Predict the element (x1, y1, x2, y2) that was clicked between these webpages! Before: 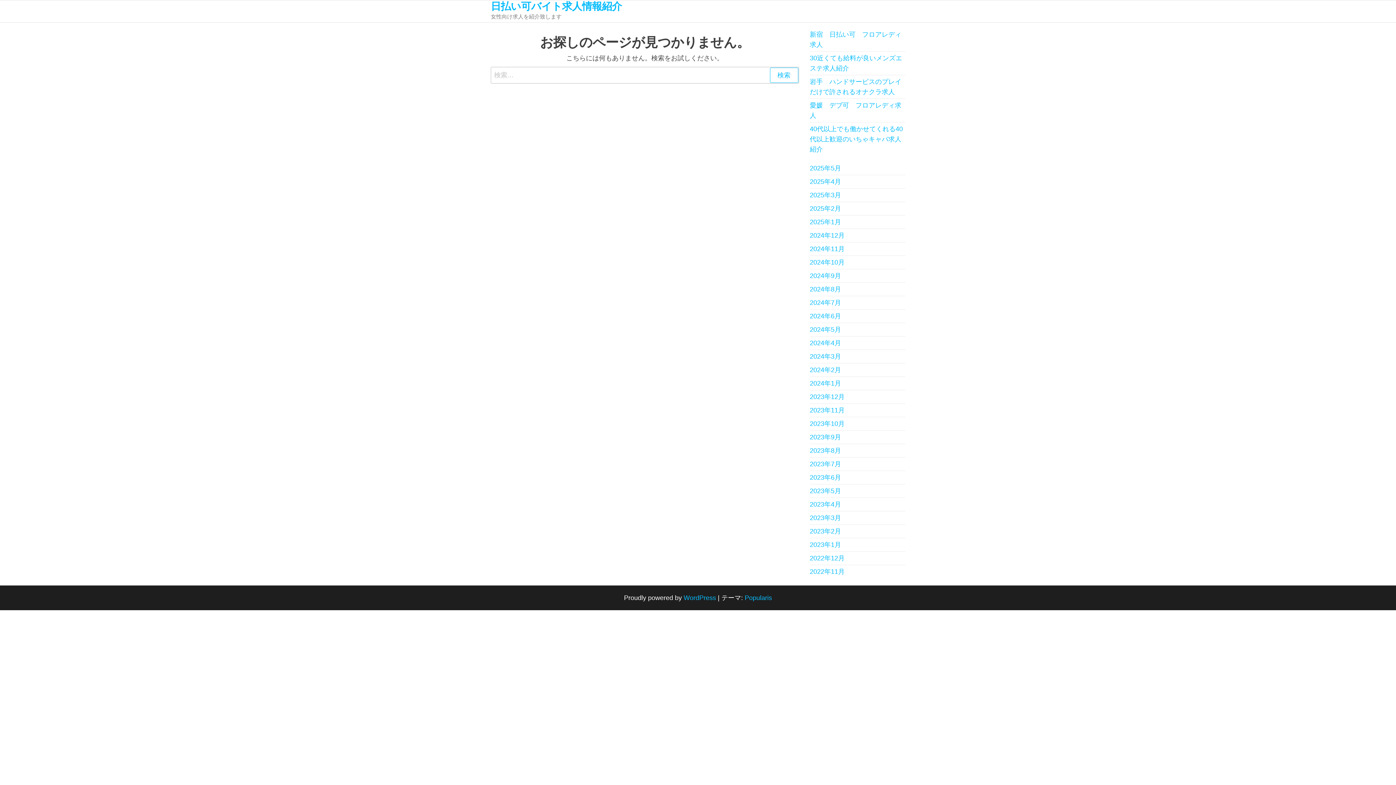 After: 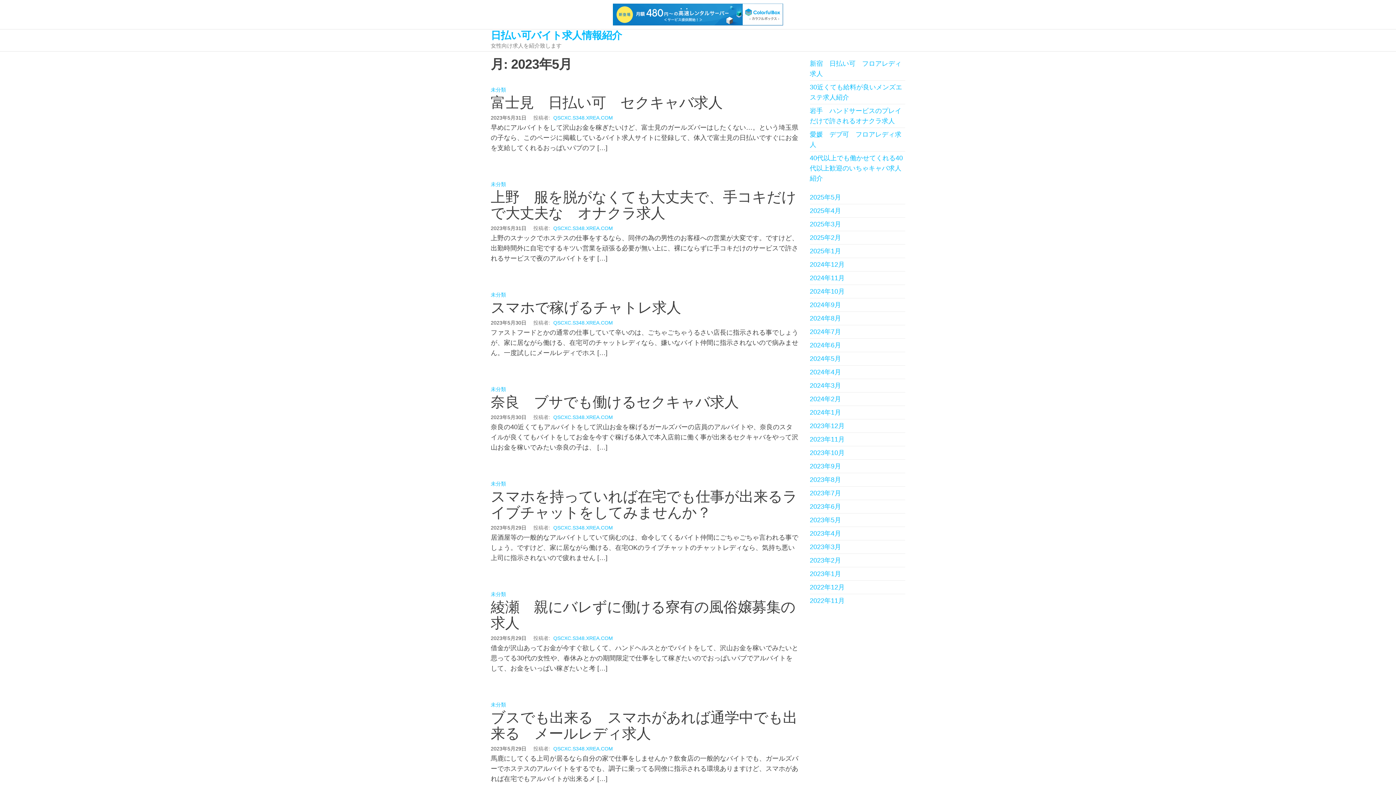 Action: bbox: (810, 487, 841, 494) label: 2023年5月